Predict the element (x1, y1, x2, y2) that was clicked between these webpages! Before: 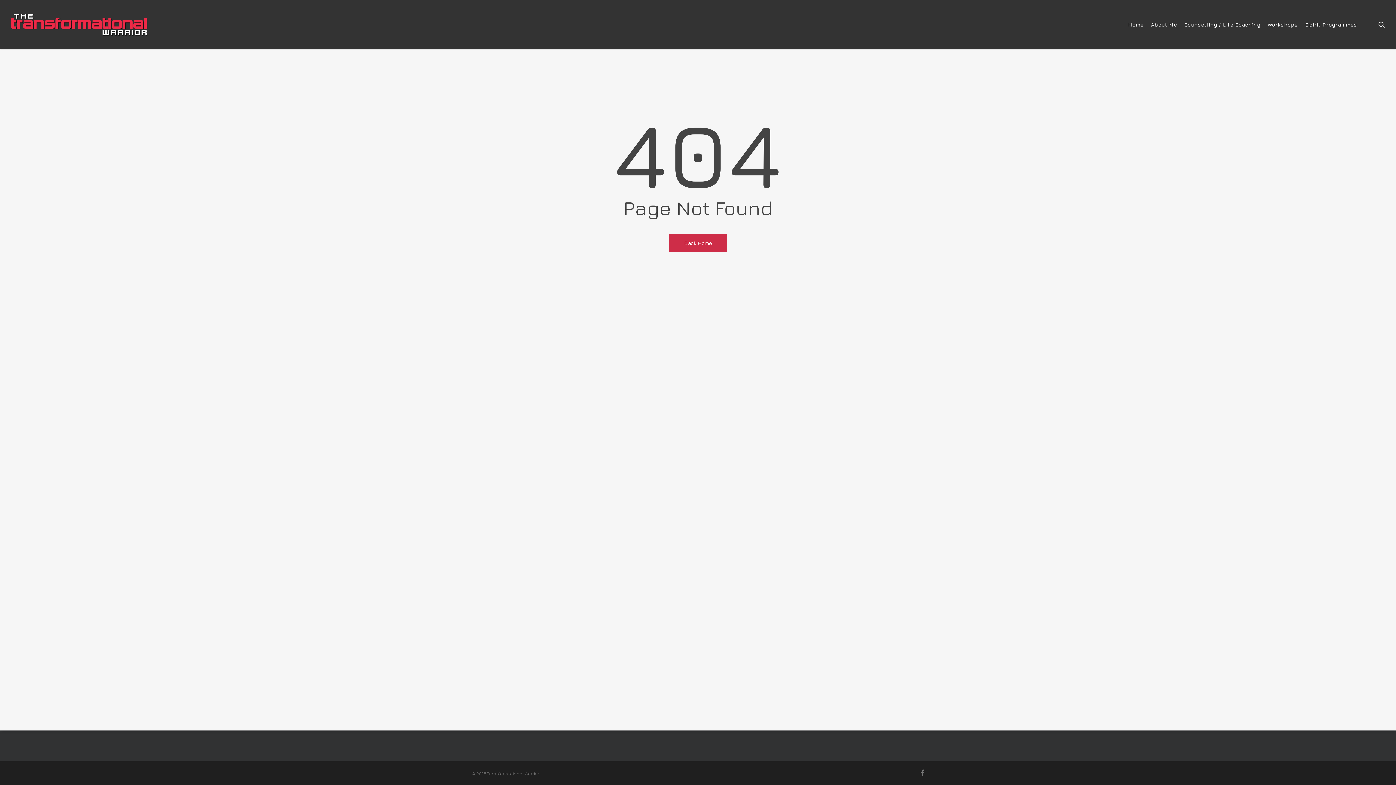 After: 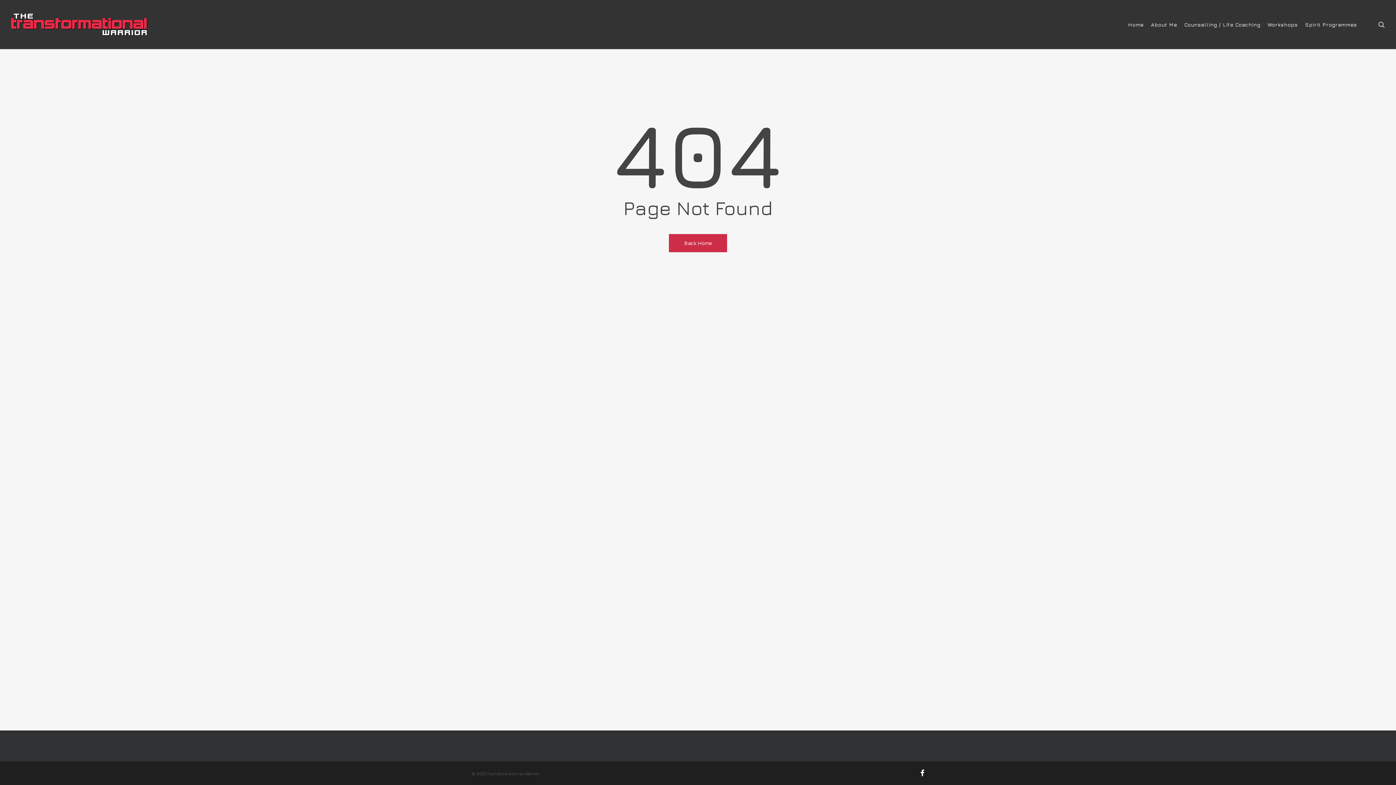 Action: bbox: (920, 769, 924, 777) label: facebook